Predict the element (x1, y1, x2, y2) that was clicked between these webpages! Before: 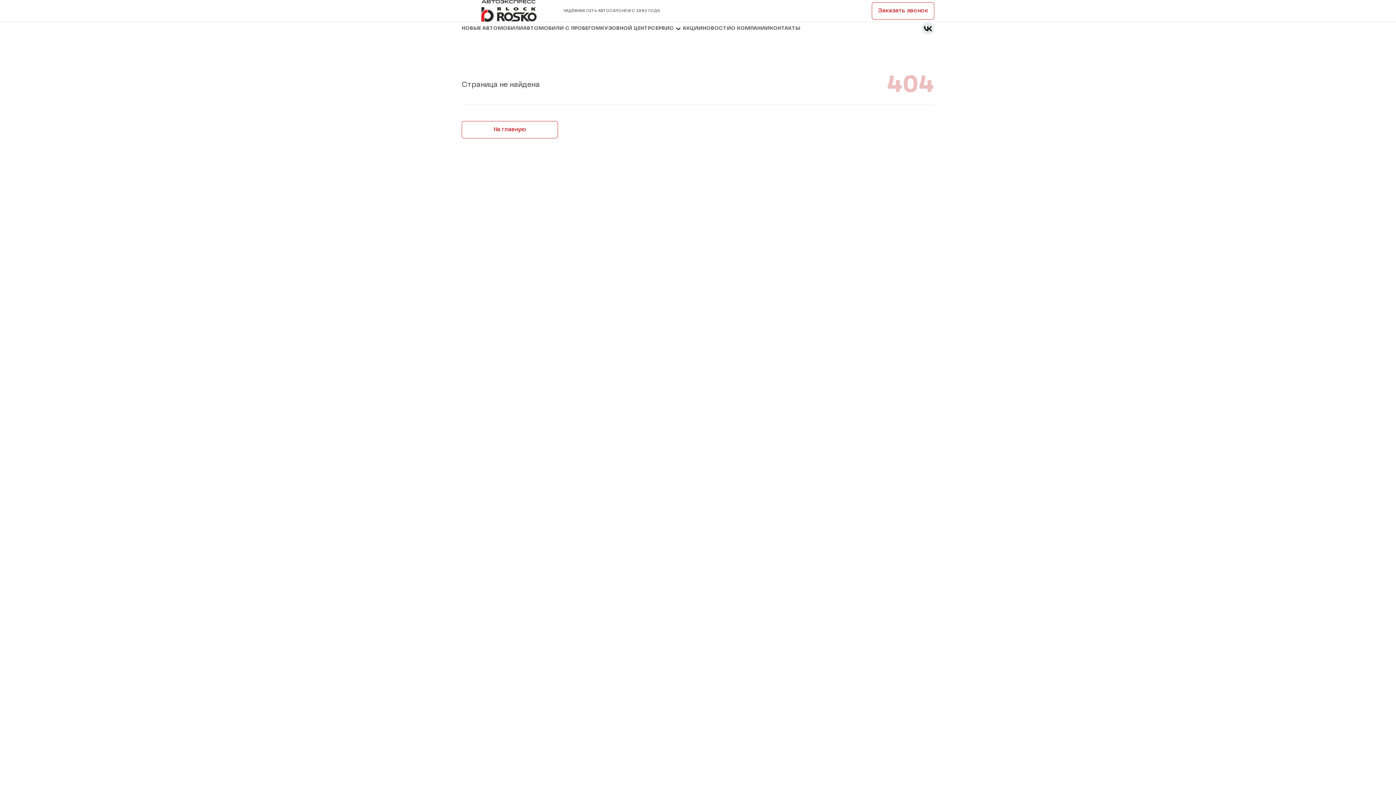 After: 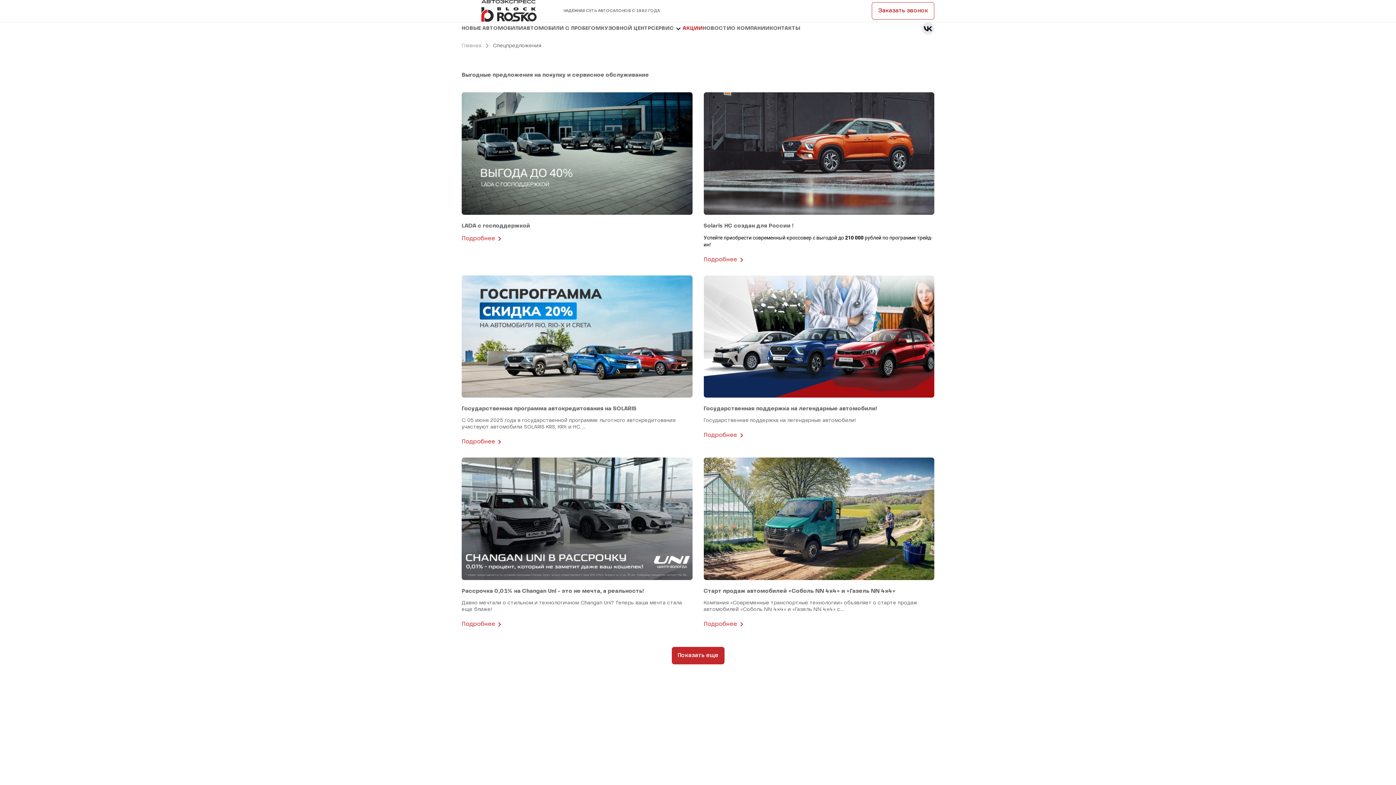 Action: bbox: (682, 25, 702, 32) label: АКЦИИ